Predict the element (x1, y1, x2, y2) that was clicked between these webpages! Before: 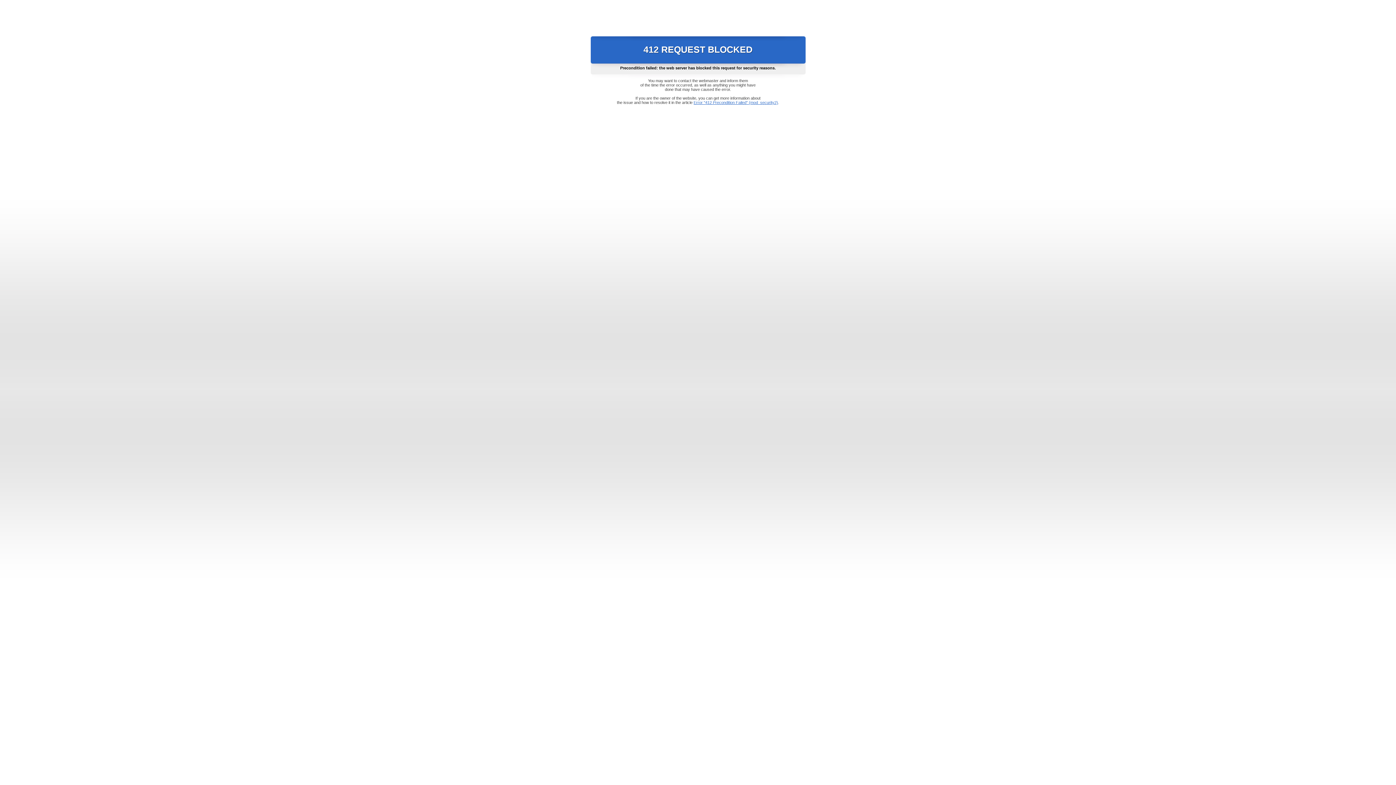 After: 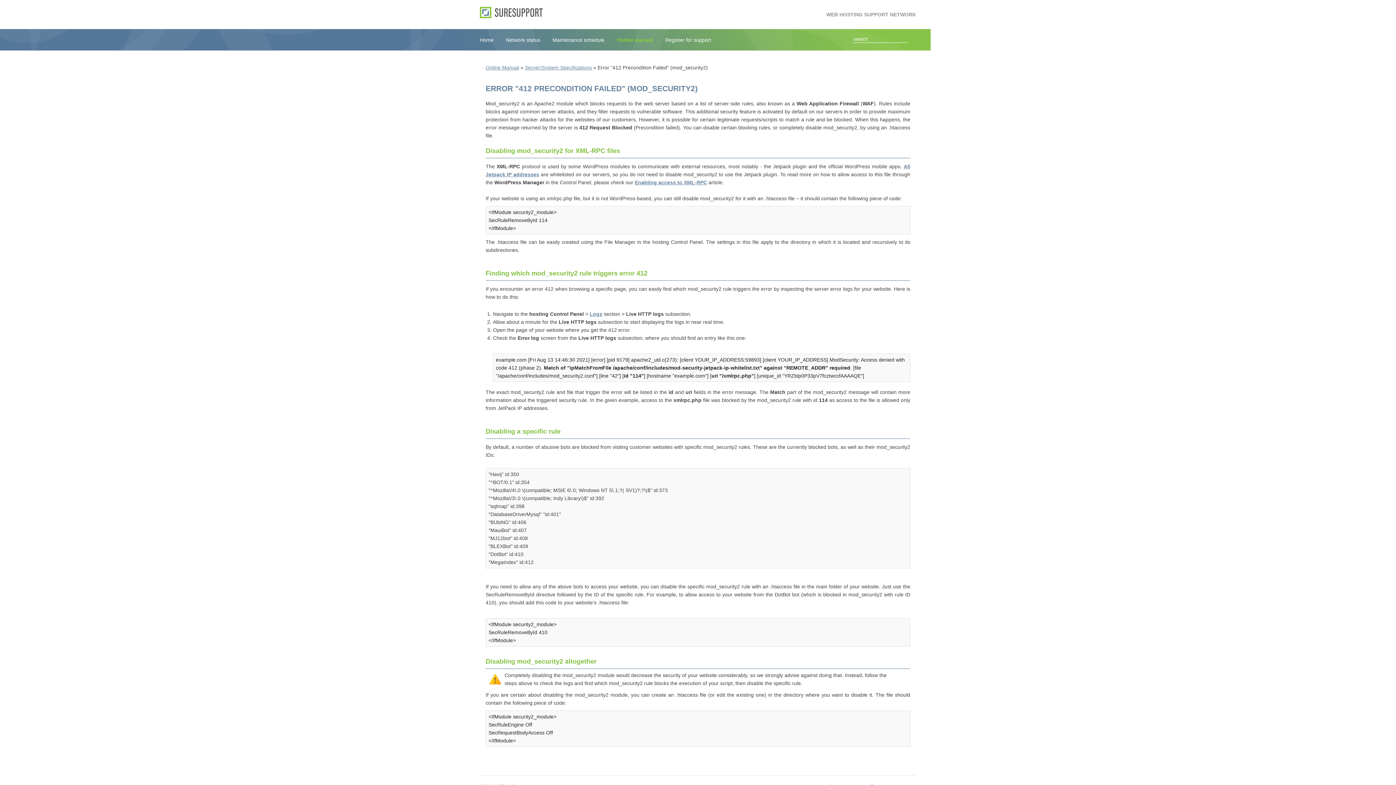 Action: label: Error "412 Precondition Failed" (mod_security2) bbox: (693, 100, 778, 104)